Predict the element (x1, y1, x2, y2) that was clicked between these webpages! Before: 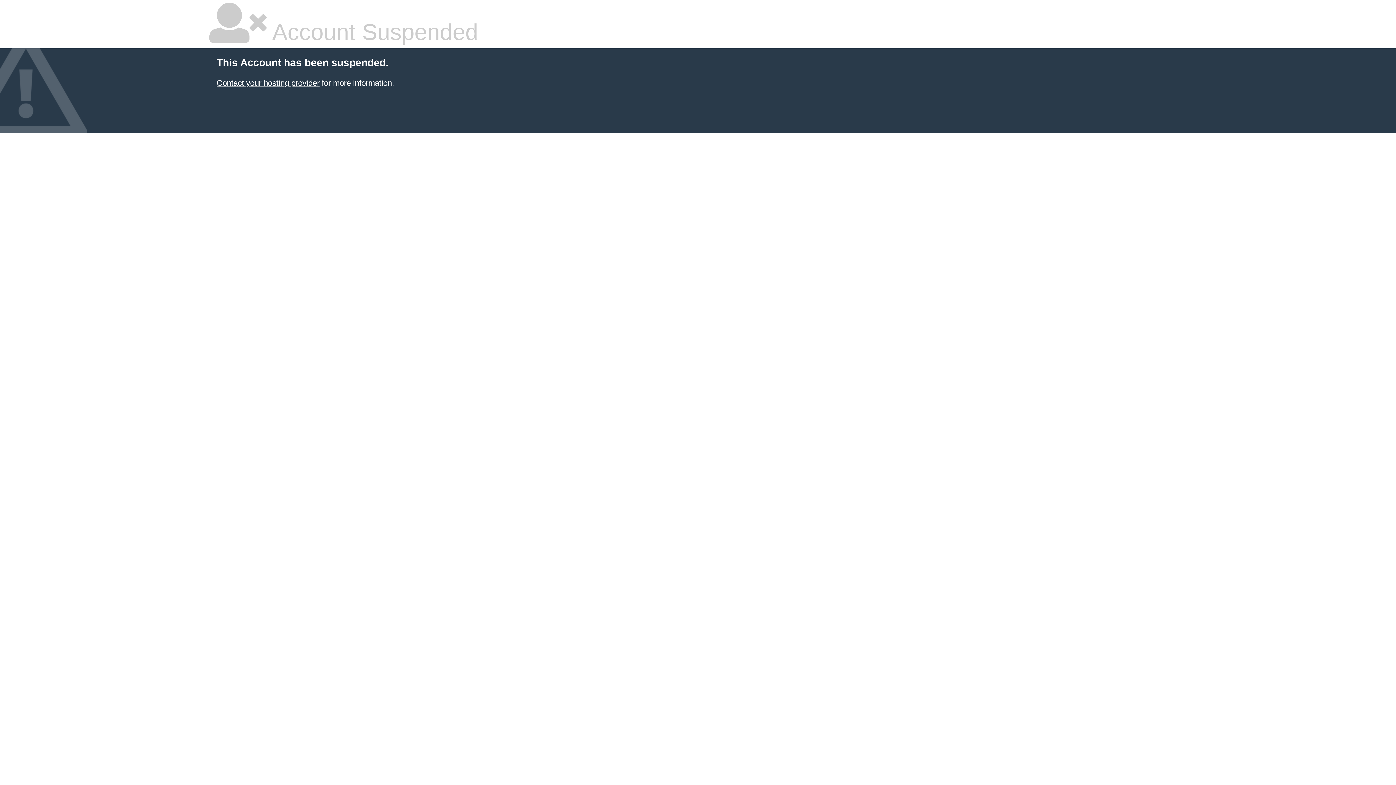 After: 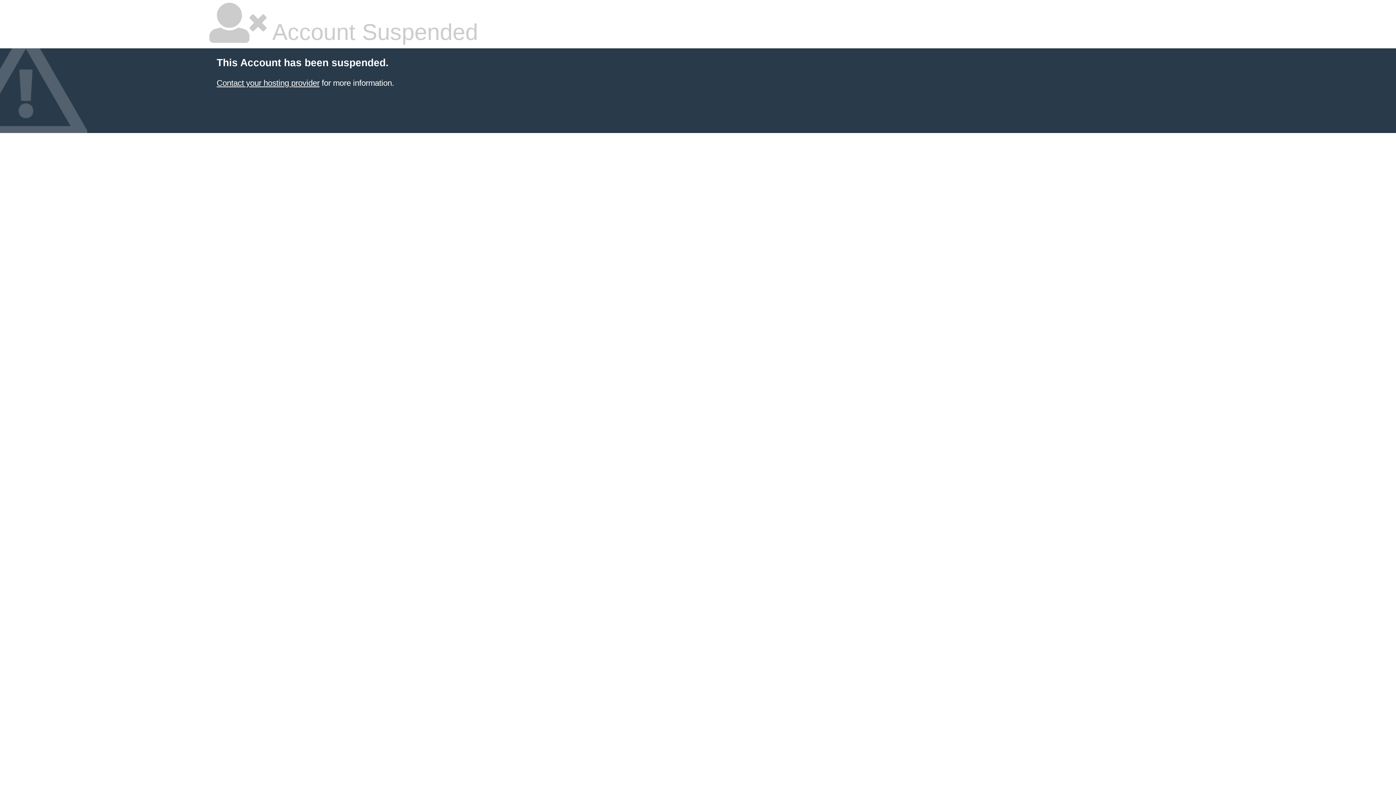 Action: bbox: (216, 78, 319, 87) label: Contact your hosting provider